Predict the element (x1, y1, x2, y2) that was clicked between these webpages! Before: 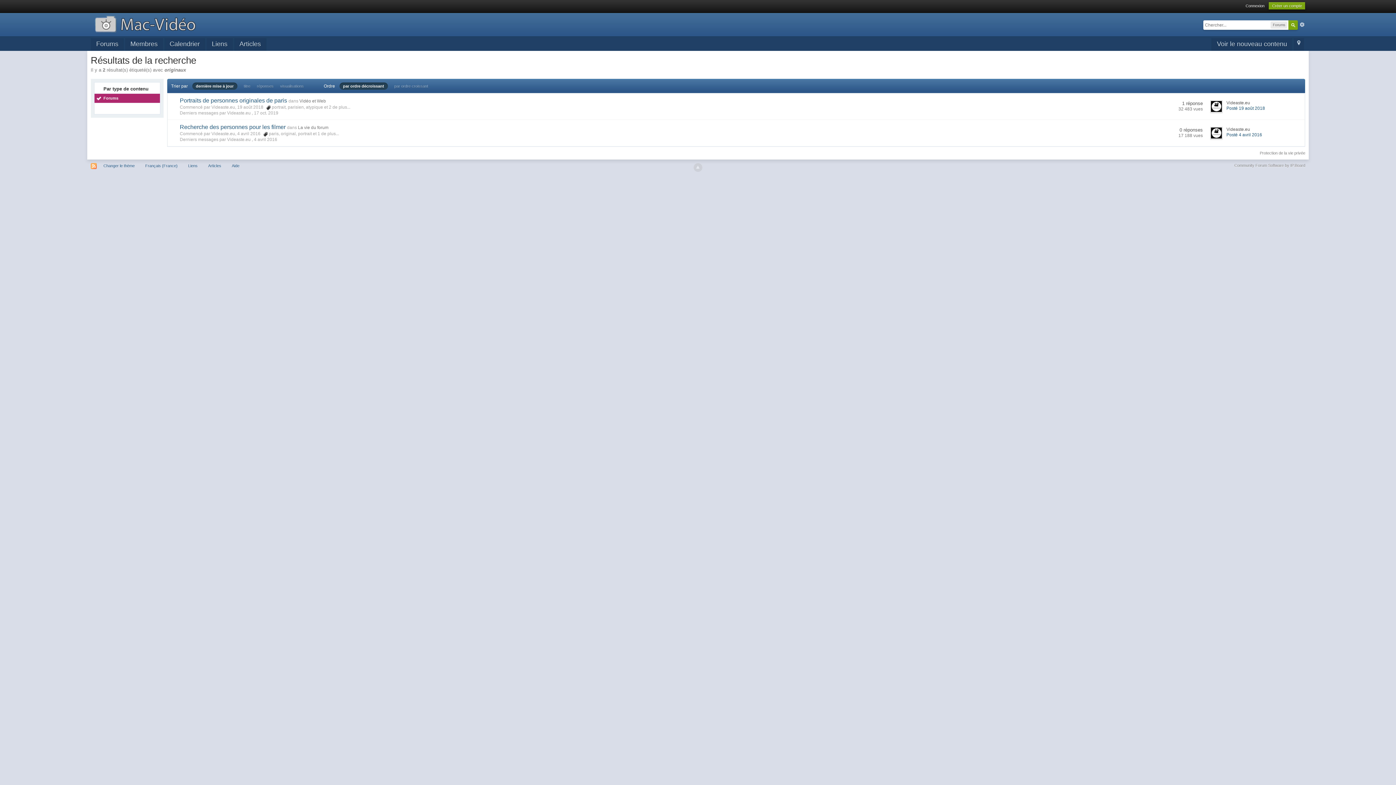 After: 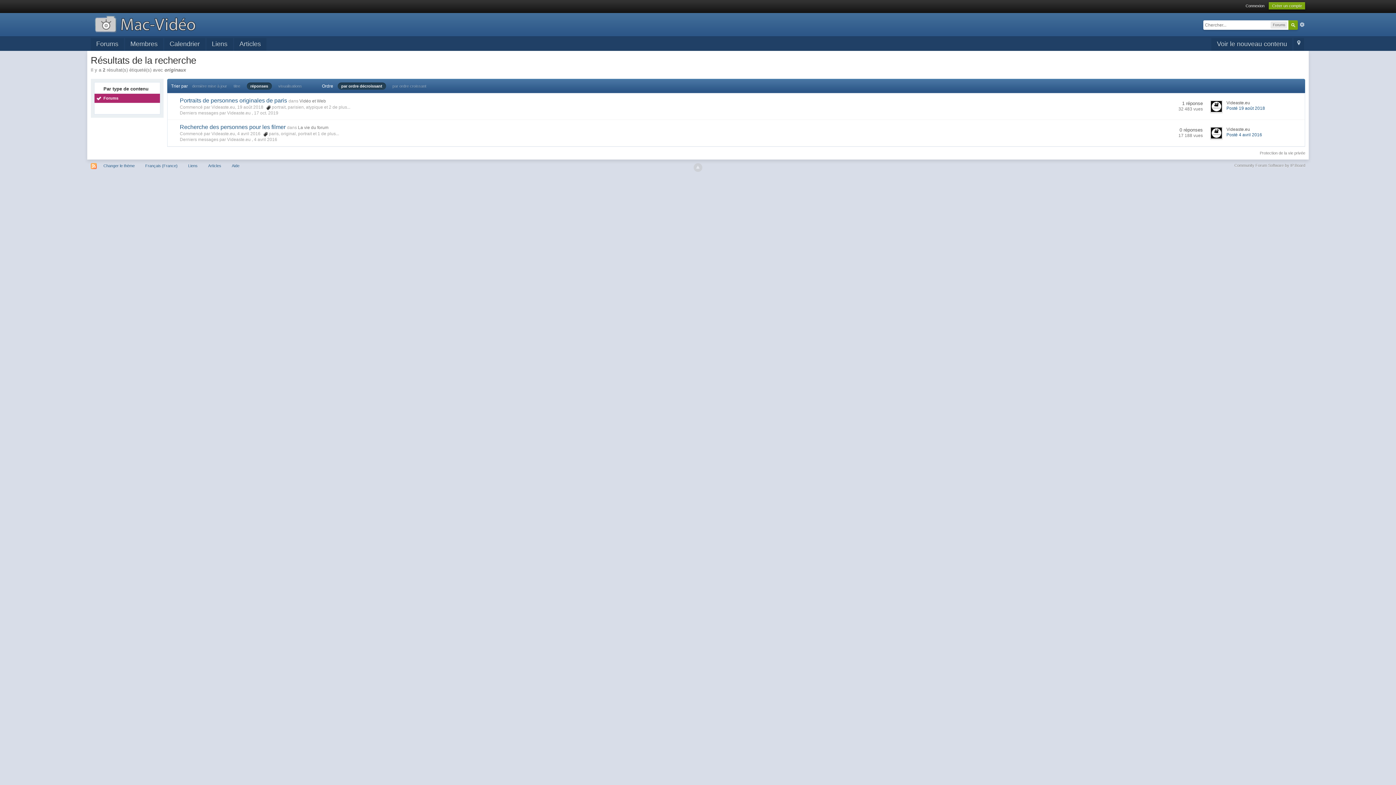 Action: label: réponses bbox: (256, 84, 273, 88)